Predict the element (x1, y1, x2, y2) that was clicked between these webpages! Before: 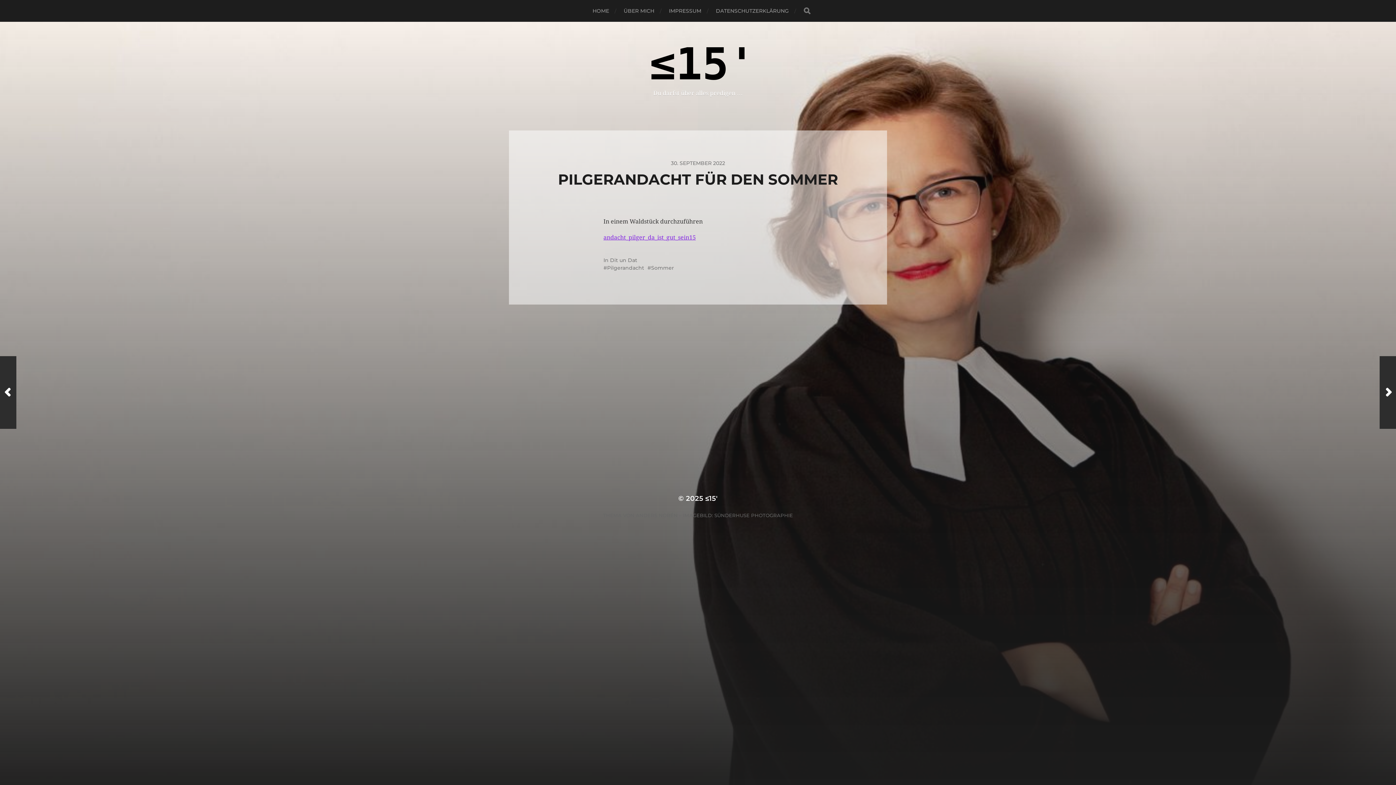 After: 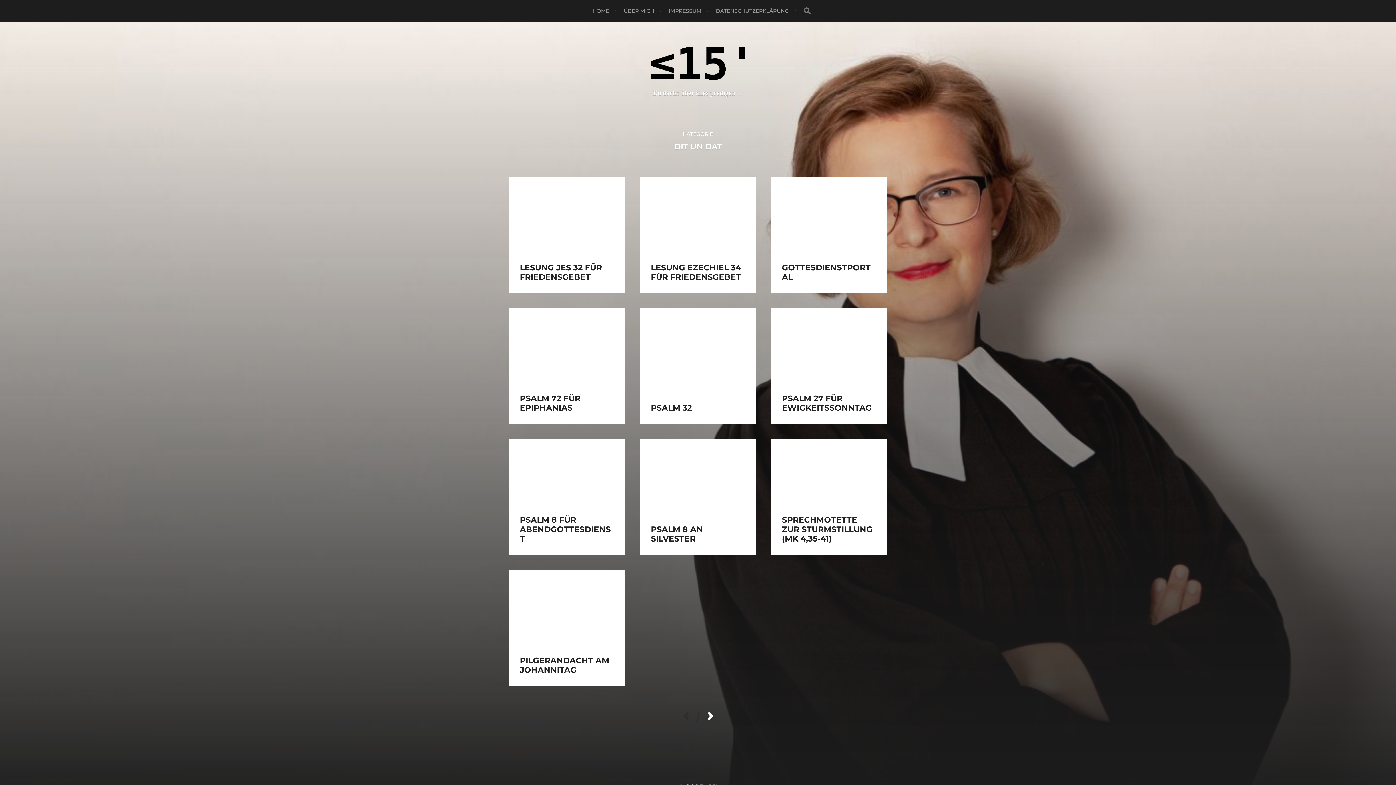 Action: bbox: (610, 256, 637, 263) label: Dit un Dat